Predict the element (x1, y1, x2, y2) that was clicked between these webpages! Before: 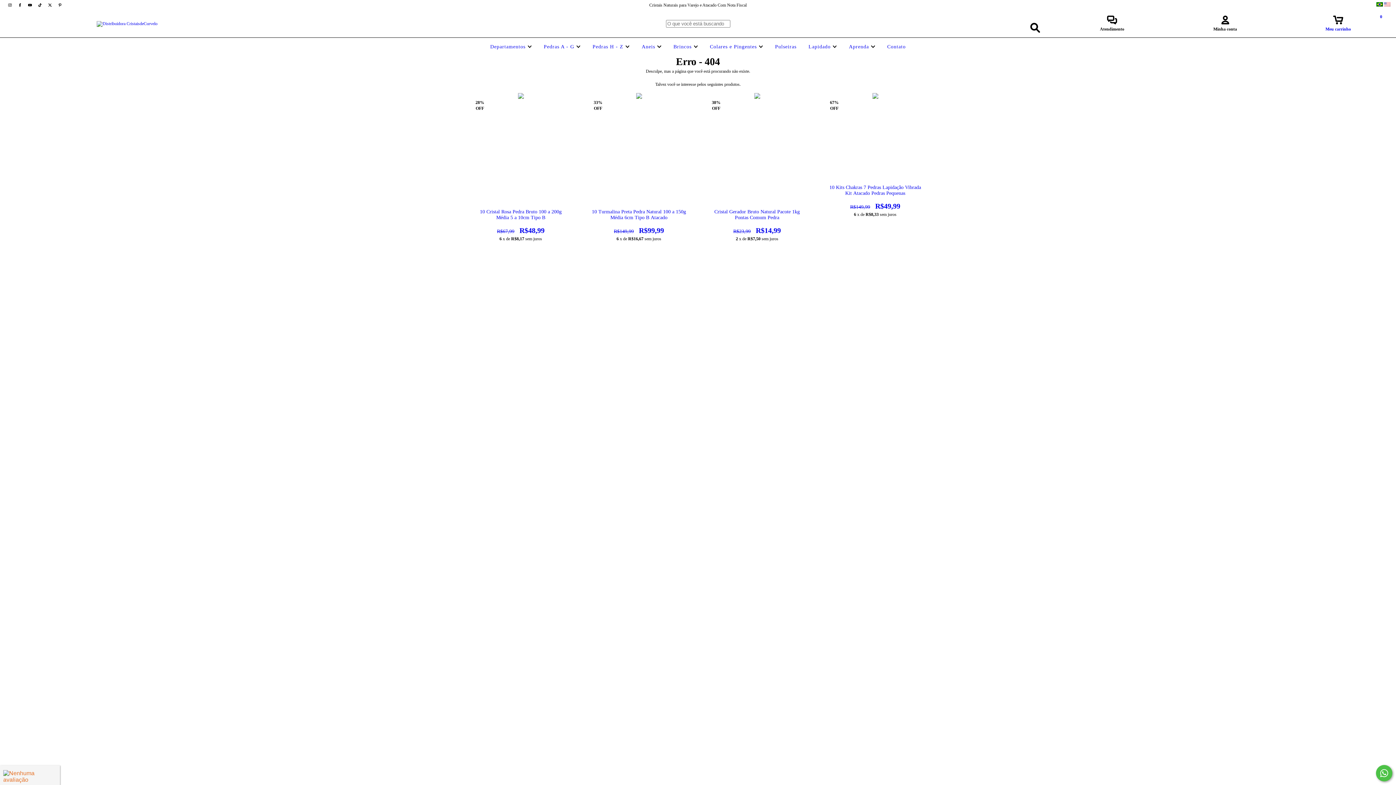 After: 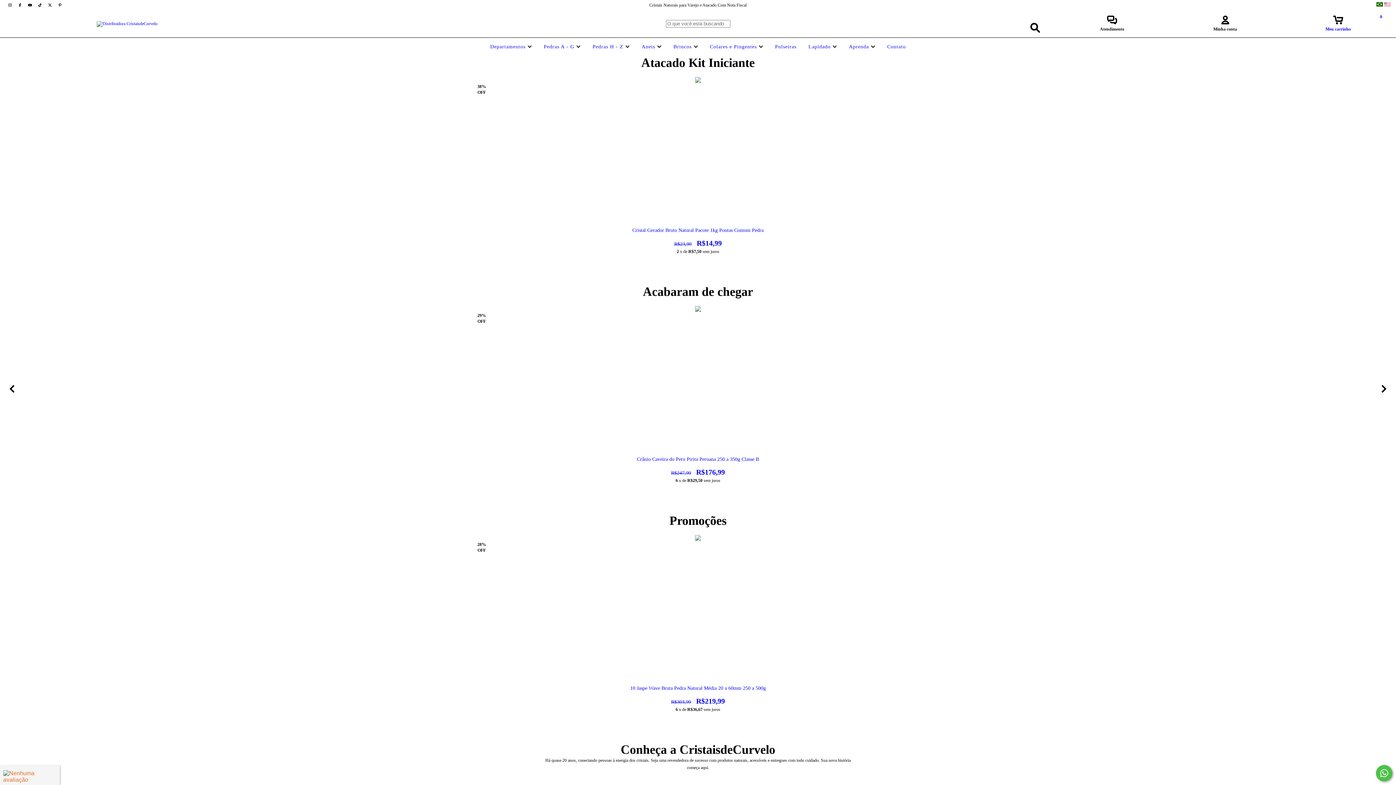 Action: bbox: (96, 20, 157, 25)